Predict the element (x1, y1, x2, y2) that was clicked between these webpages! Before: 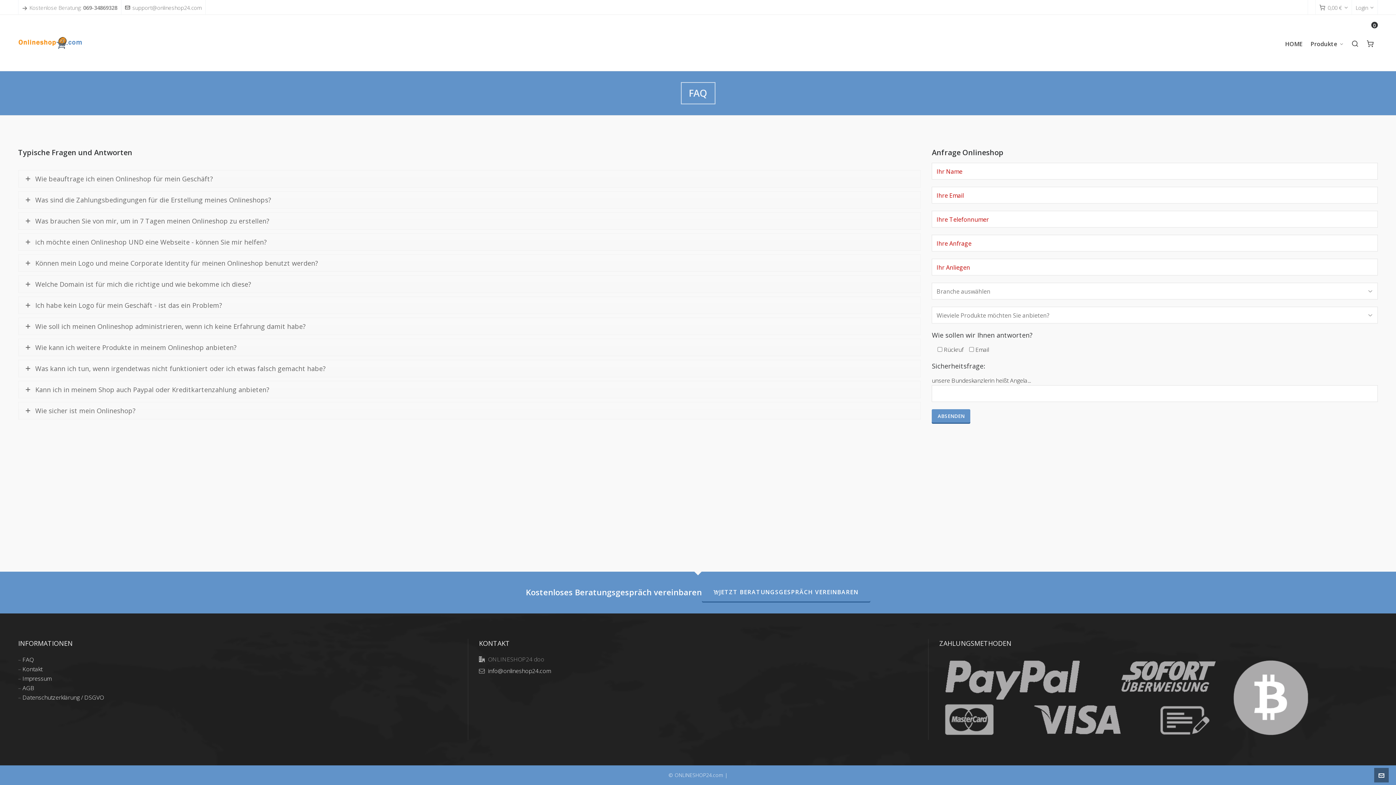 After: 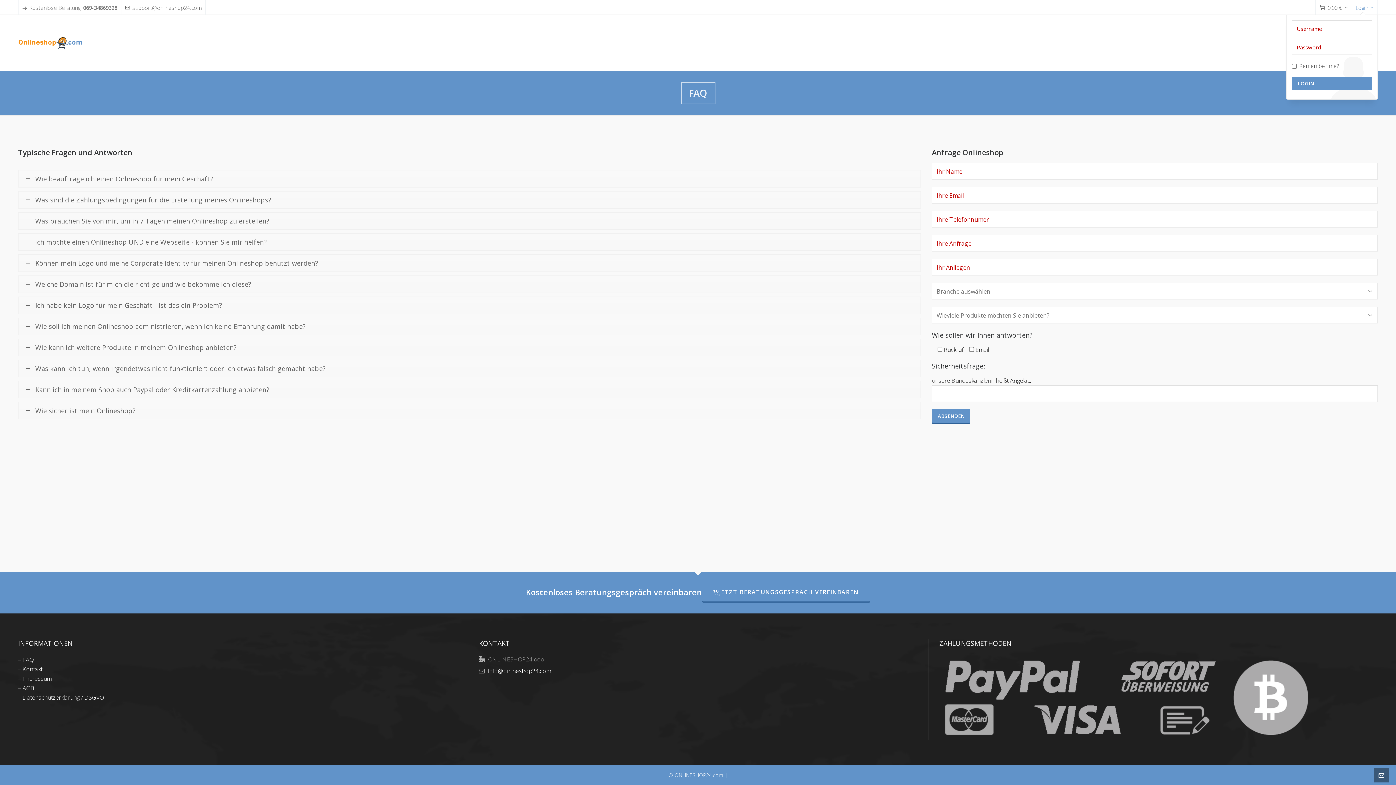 Action: bbox: (1356, 2, 1374, 12) label: Login